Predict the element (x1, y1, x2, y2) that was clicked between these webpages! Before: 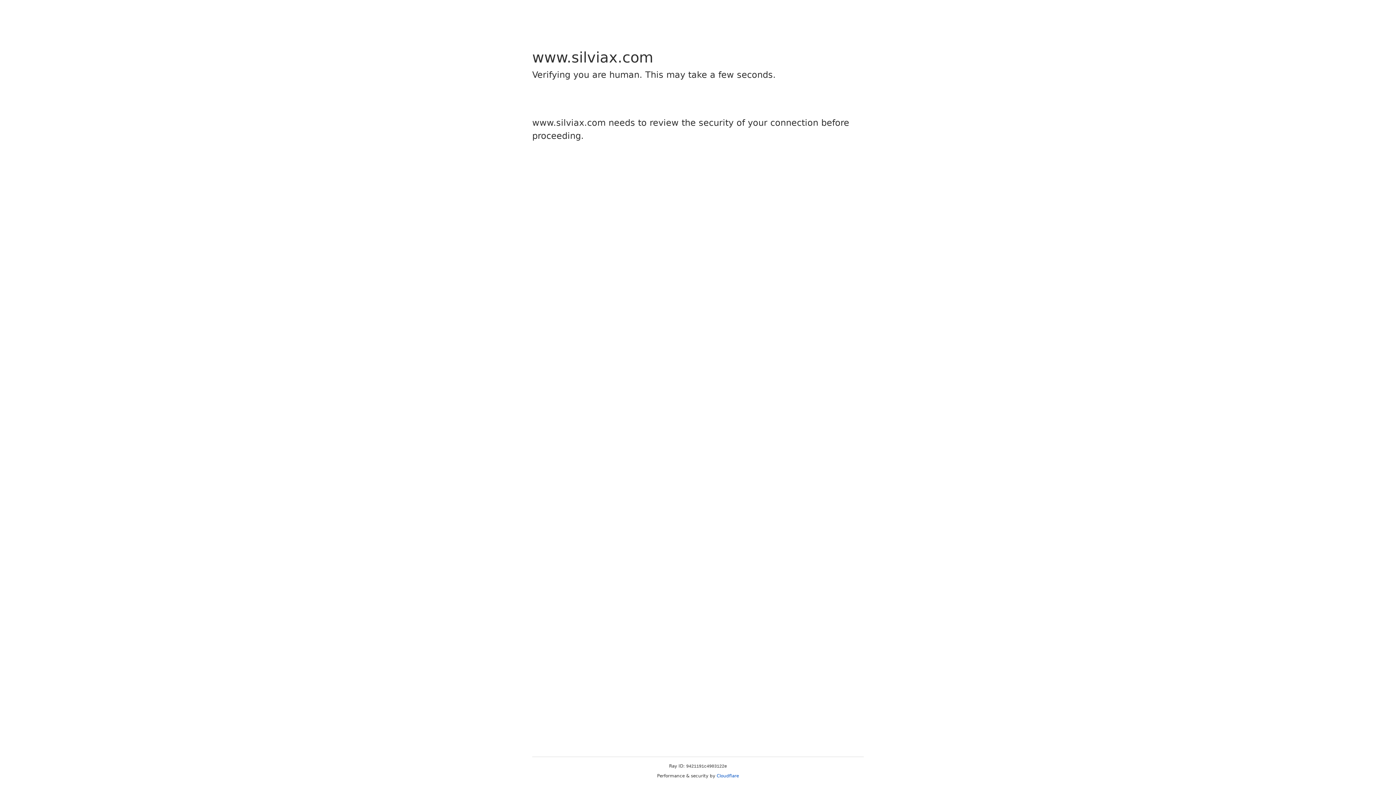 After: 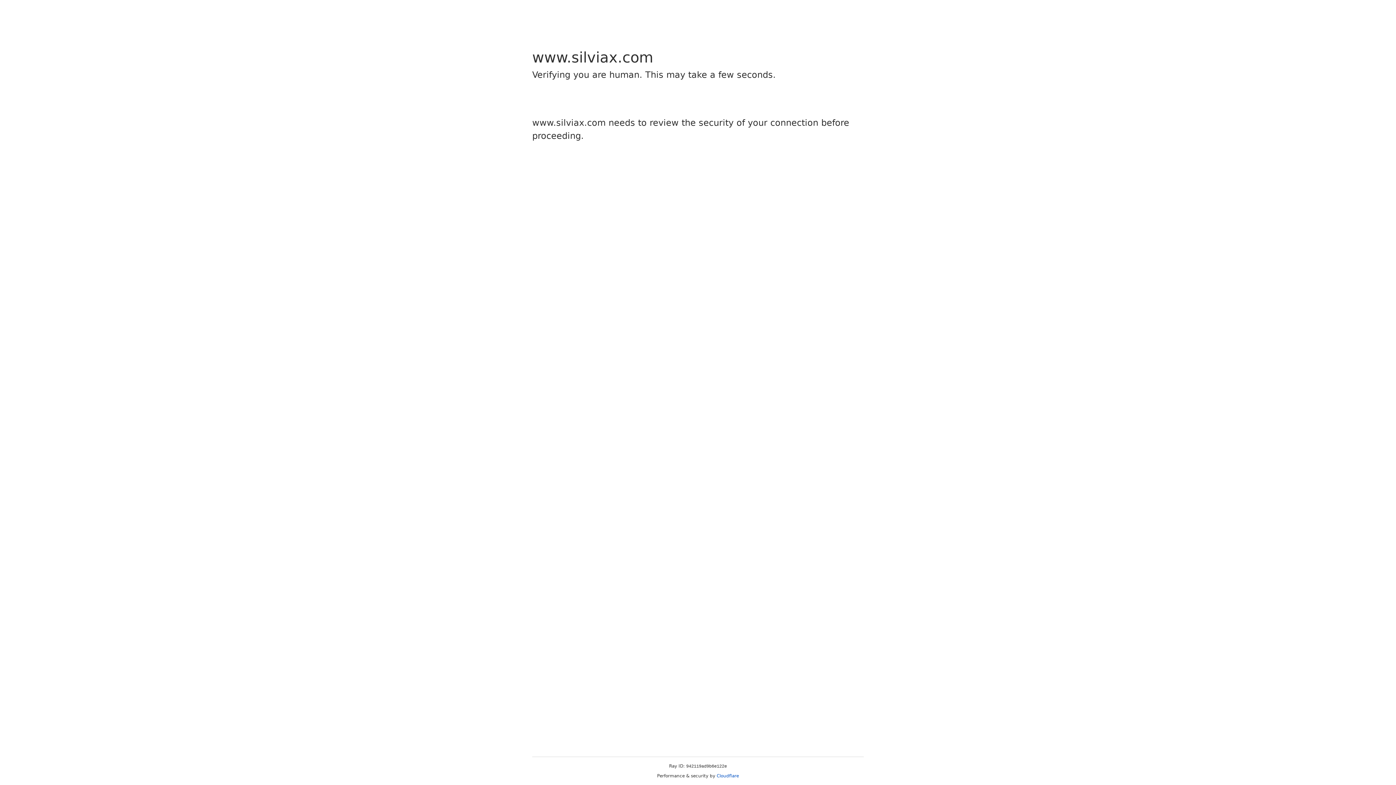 Action: label: Cloudflare bbox: (716, 773, 739, 778)